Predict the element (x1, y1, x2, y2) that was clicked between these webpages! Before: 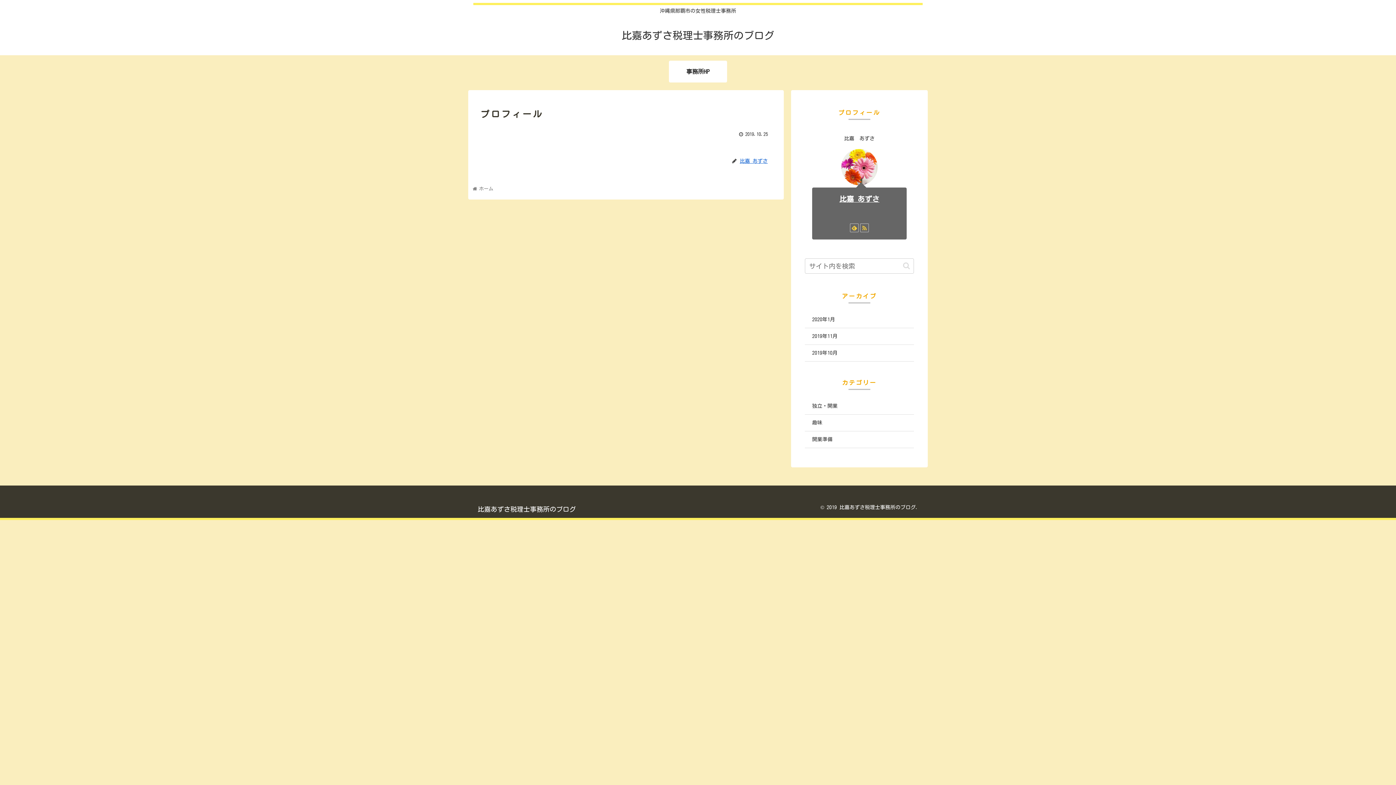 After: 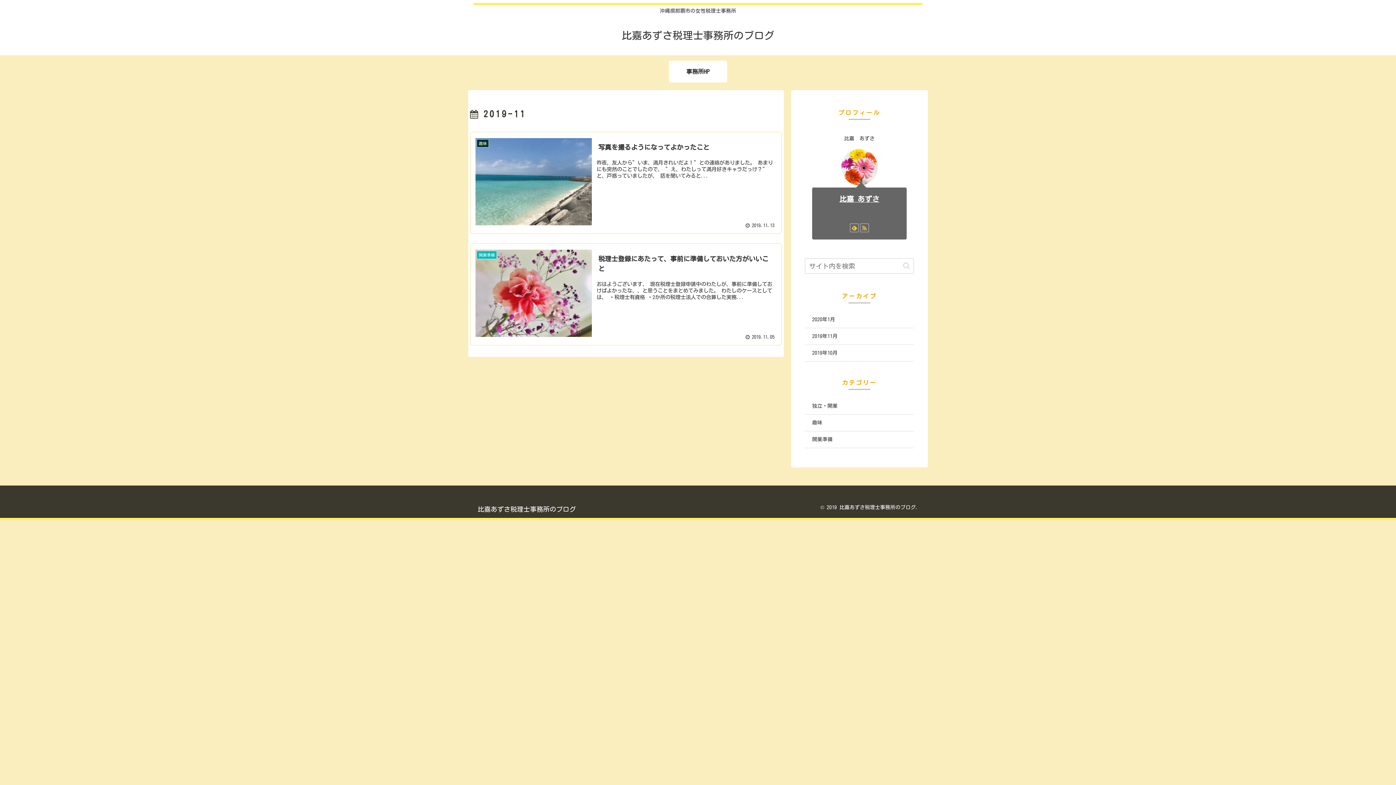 Action: label: 2019年11月 bbox: (805, 328, 914, 345)